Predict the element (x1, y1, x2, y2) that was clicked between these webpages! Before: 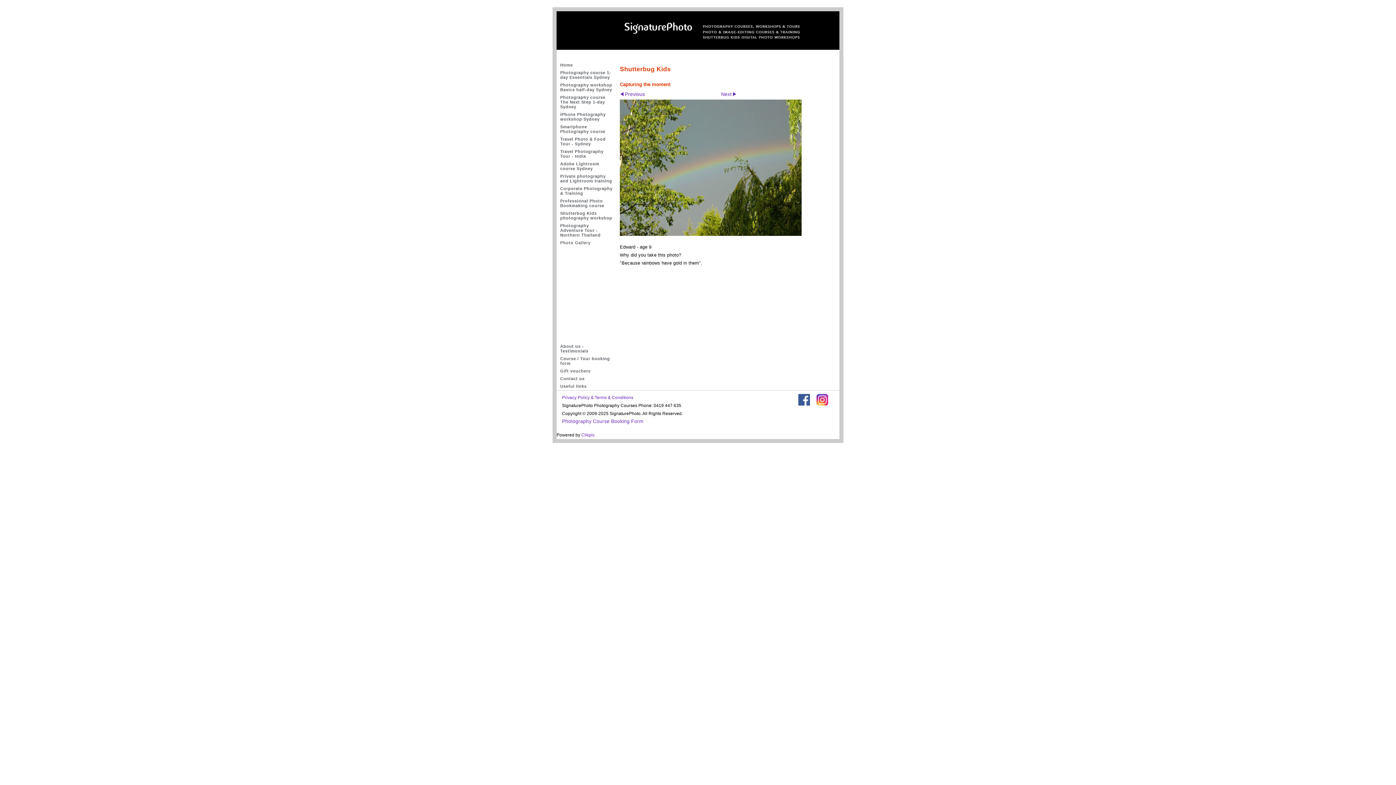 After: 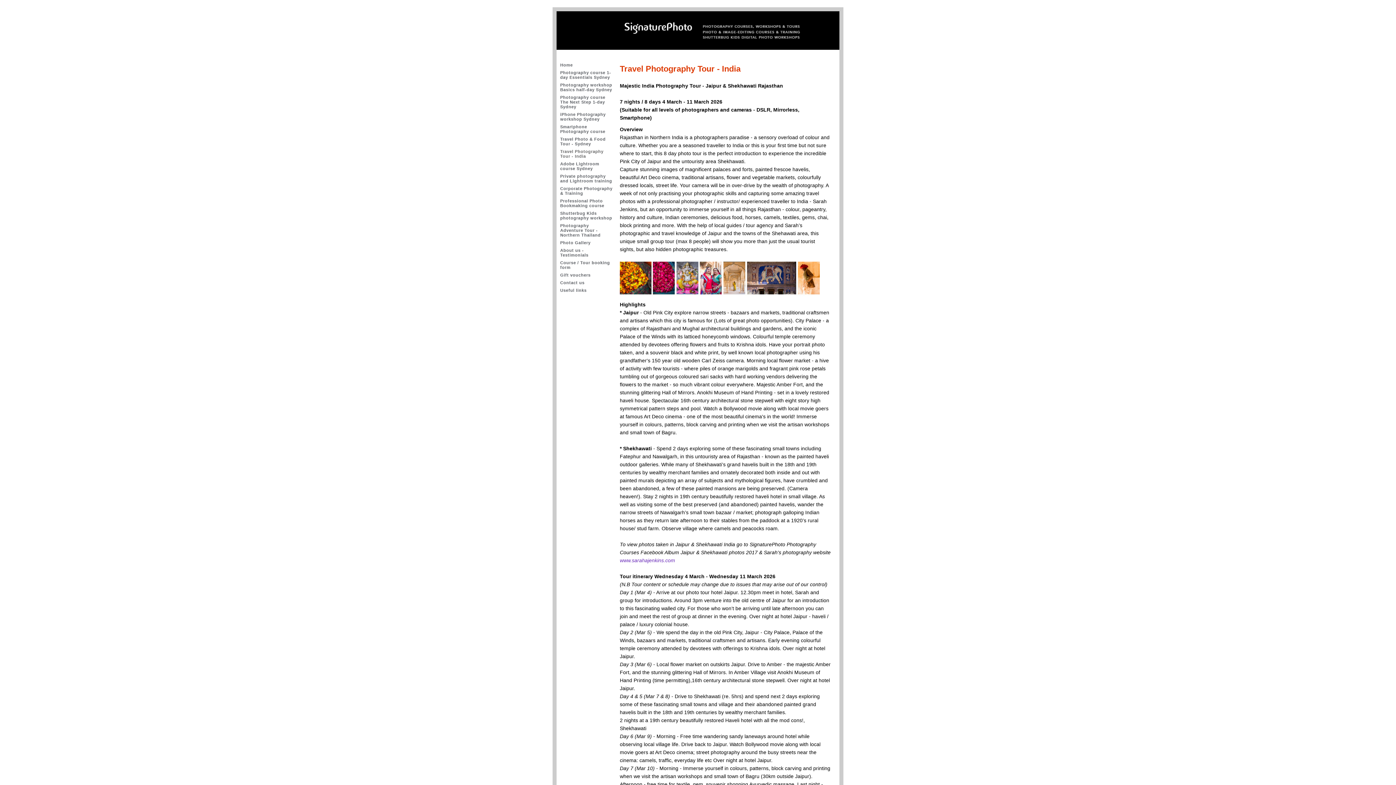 Action: bbox: (560, 148, 612, 160) label: Travel Photography Tour - India